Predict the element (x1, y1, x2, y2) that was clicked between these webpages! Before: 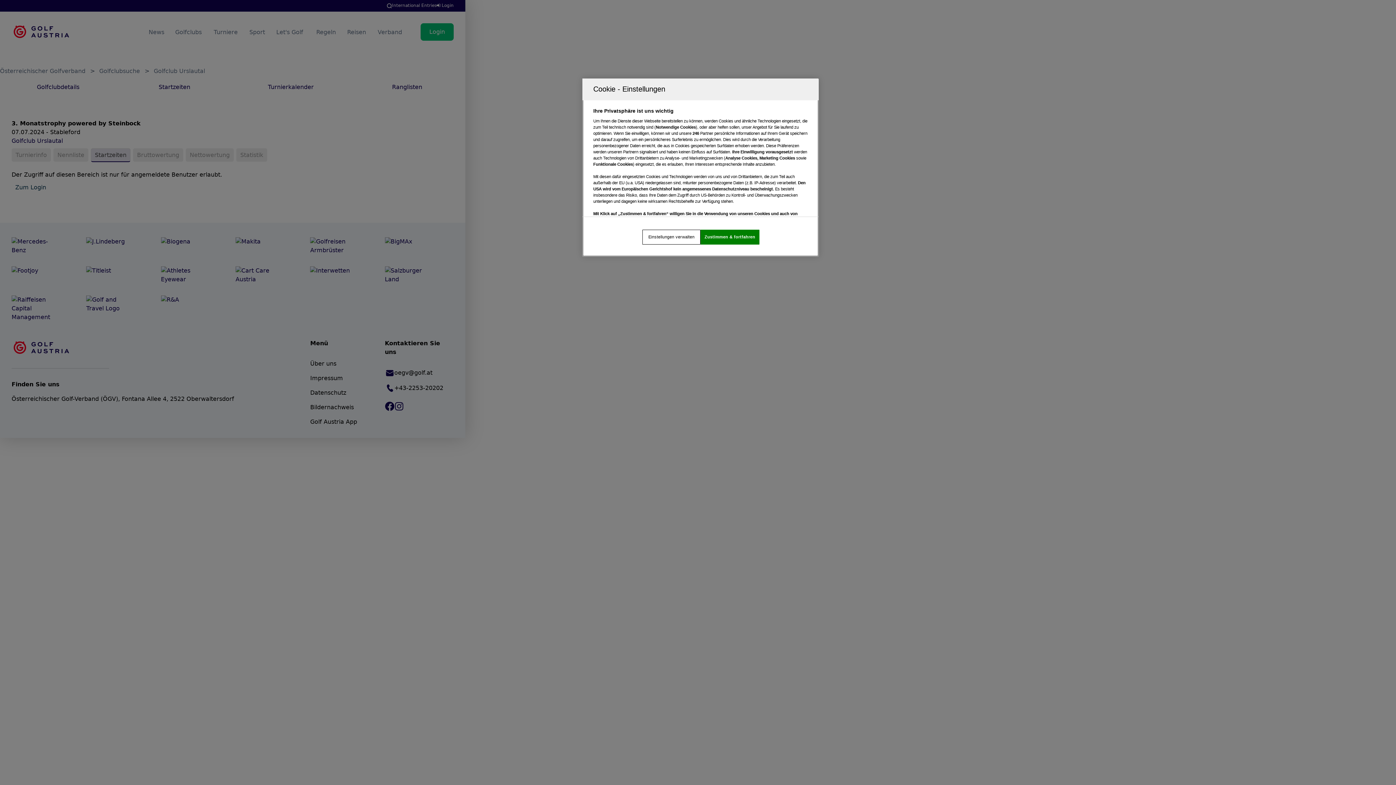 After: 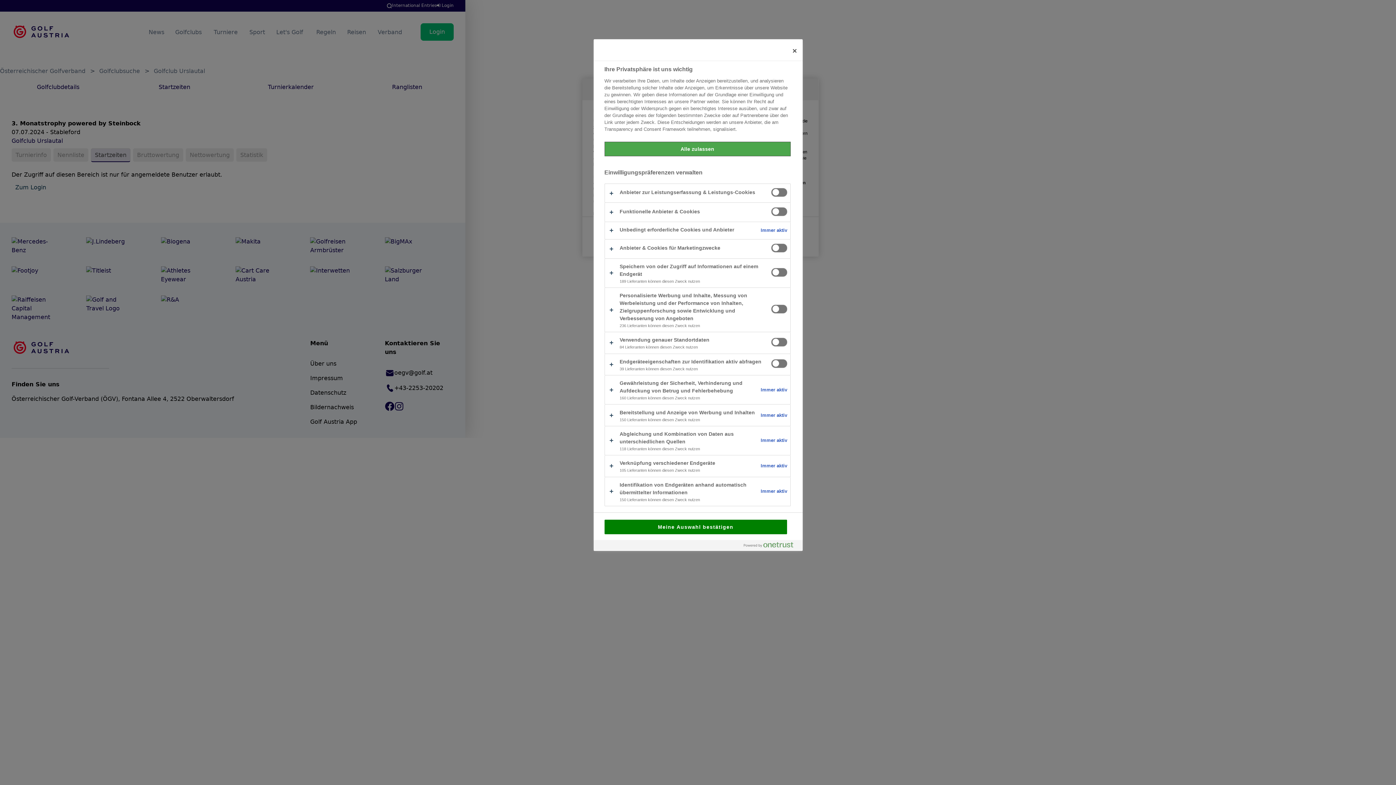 Action: bbox: (642, 229, 700, 244) label: Einstellungen verwalten